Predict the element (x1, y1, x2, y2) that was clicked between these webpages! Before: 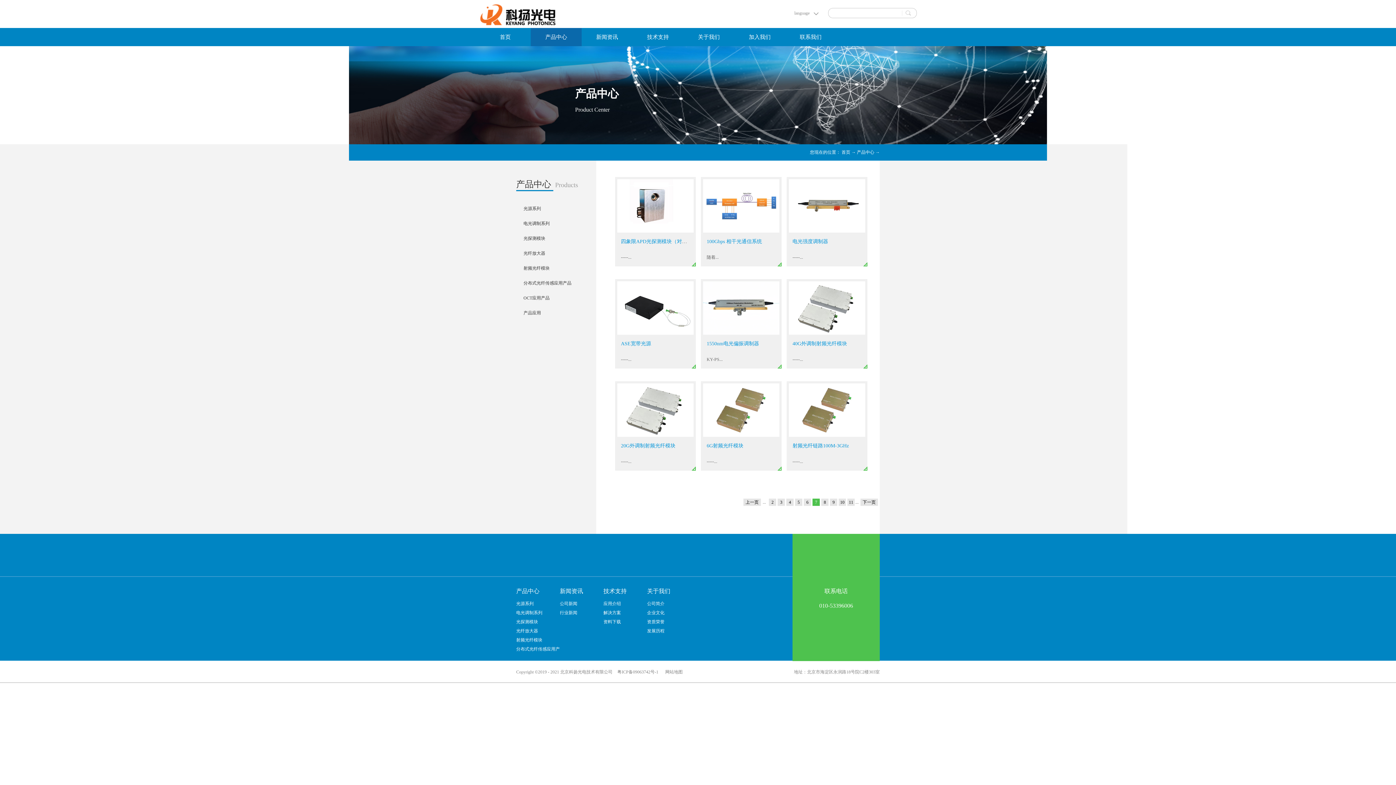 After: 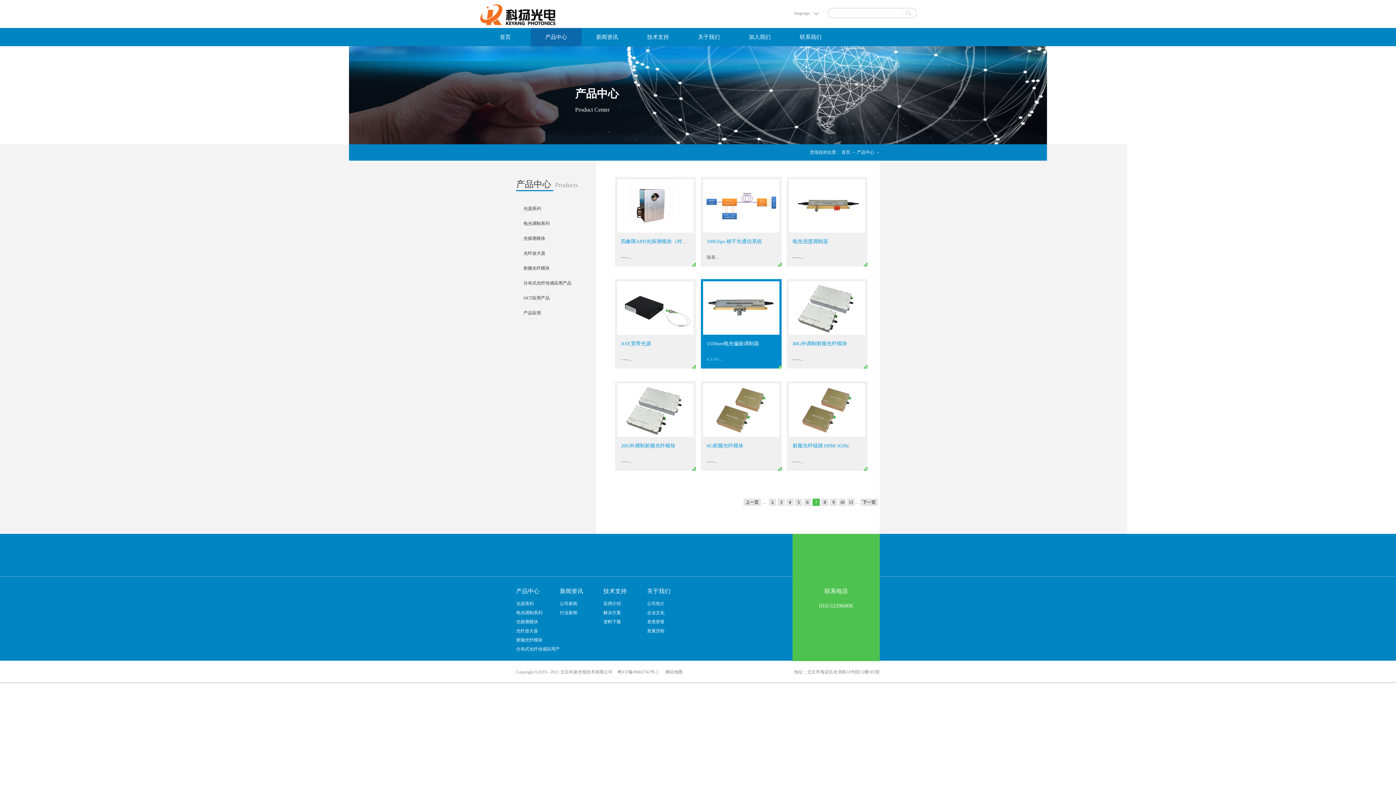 Action: bbox: (706, 341, 759, 346) label: 1550nm电光偏振调制器